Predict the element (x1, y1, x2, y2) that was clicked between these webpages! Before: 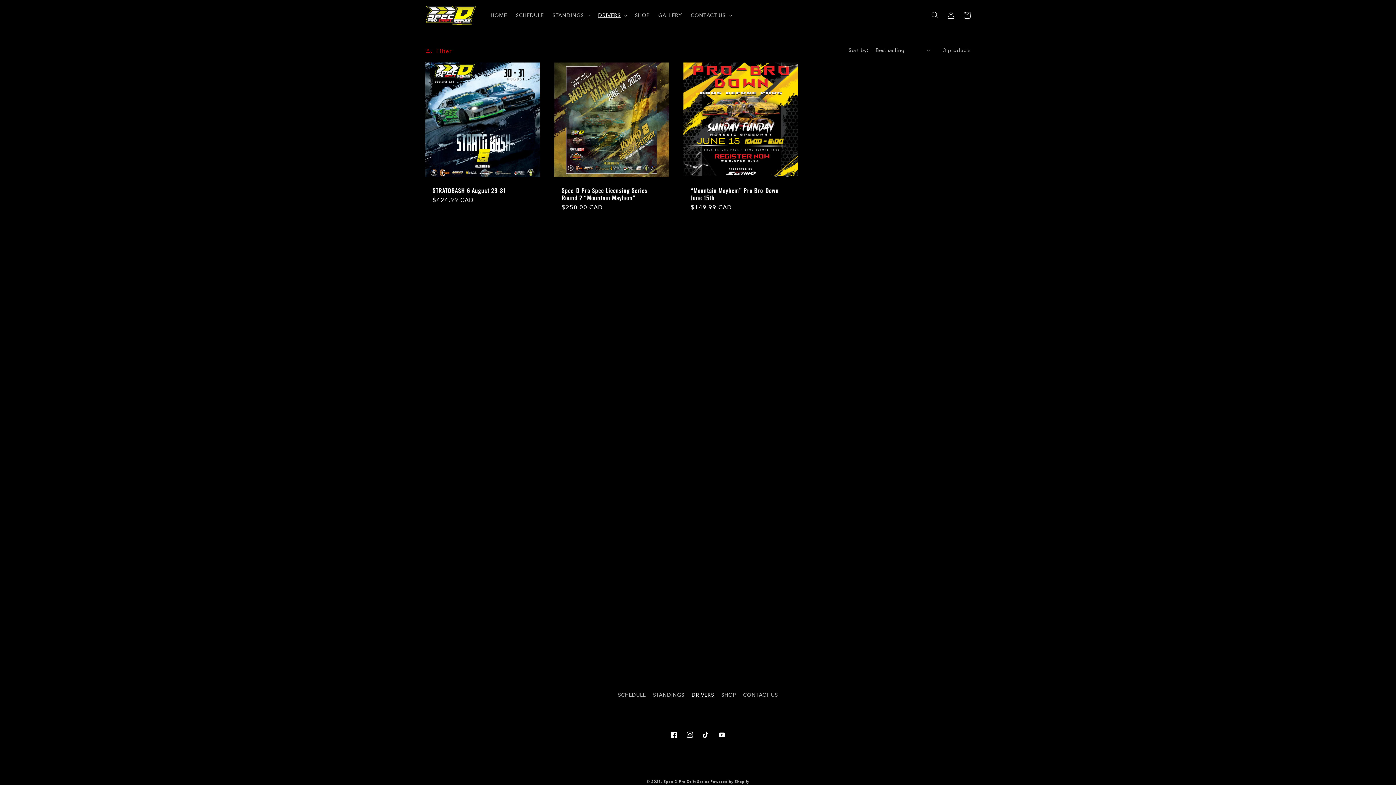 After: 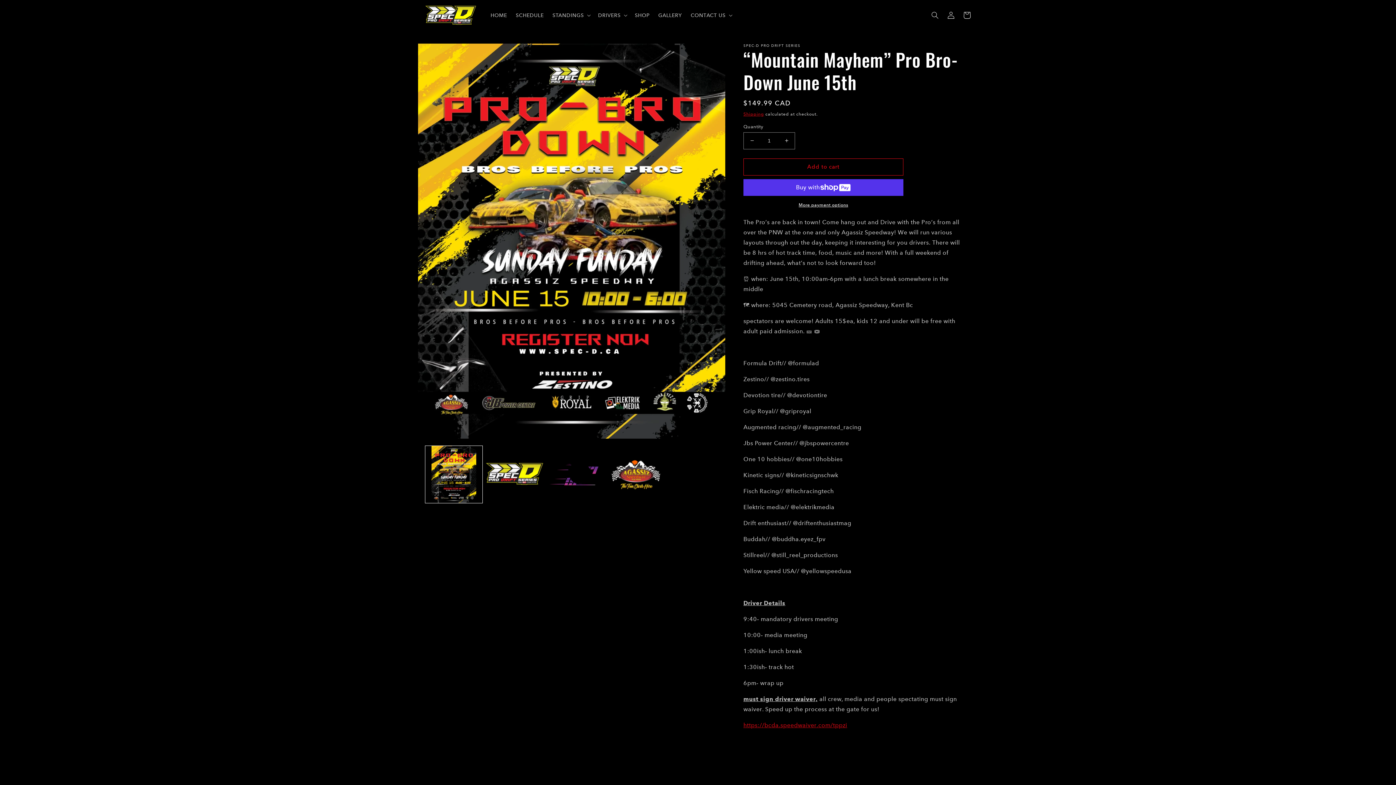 Action: label: “Mountain Mayhem” Pro Bro-Down June 15th bbox: (690, 186, 790, 201)